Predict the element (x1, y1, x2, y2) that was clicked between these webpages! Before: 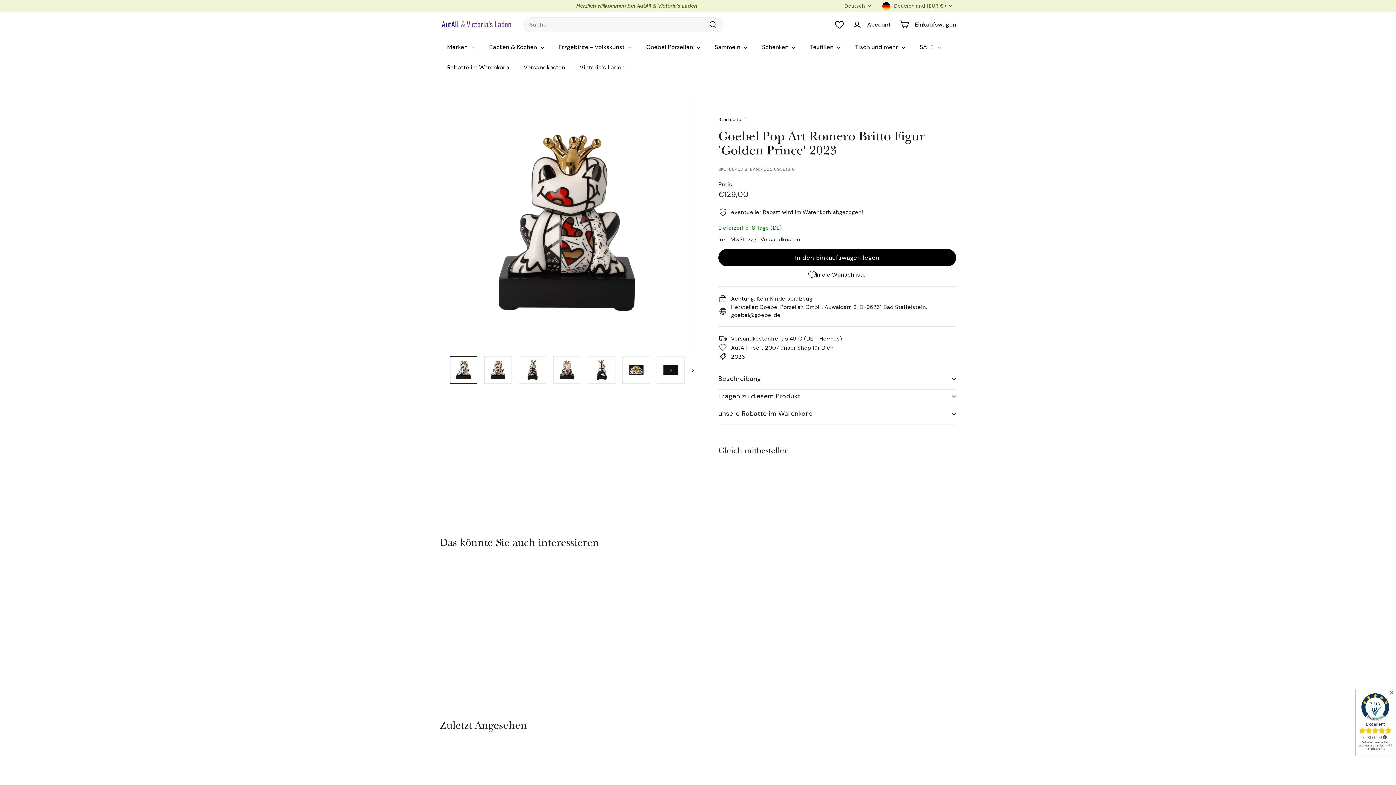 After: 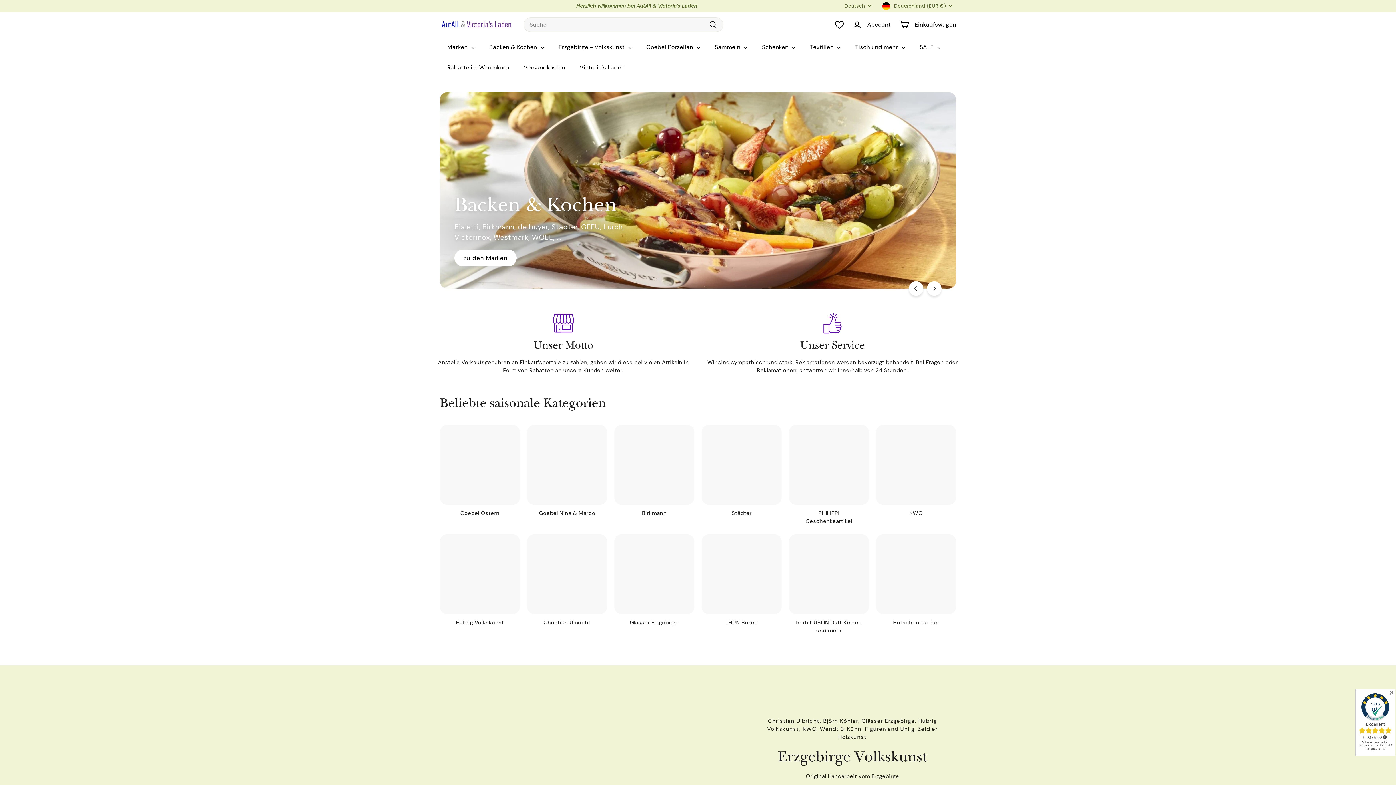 Action: bbox: (440, 19, 512, 29)